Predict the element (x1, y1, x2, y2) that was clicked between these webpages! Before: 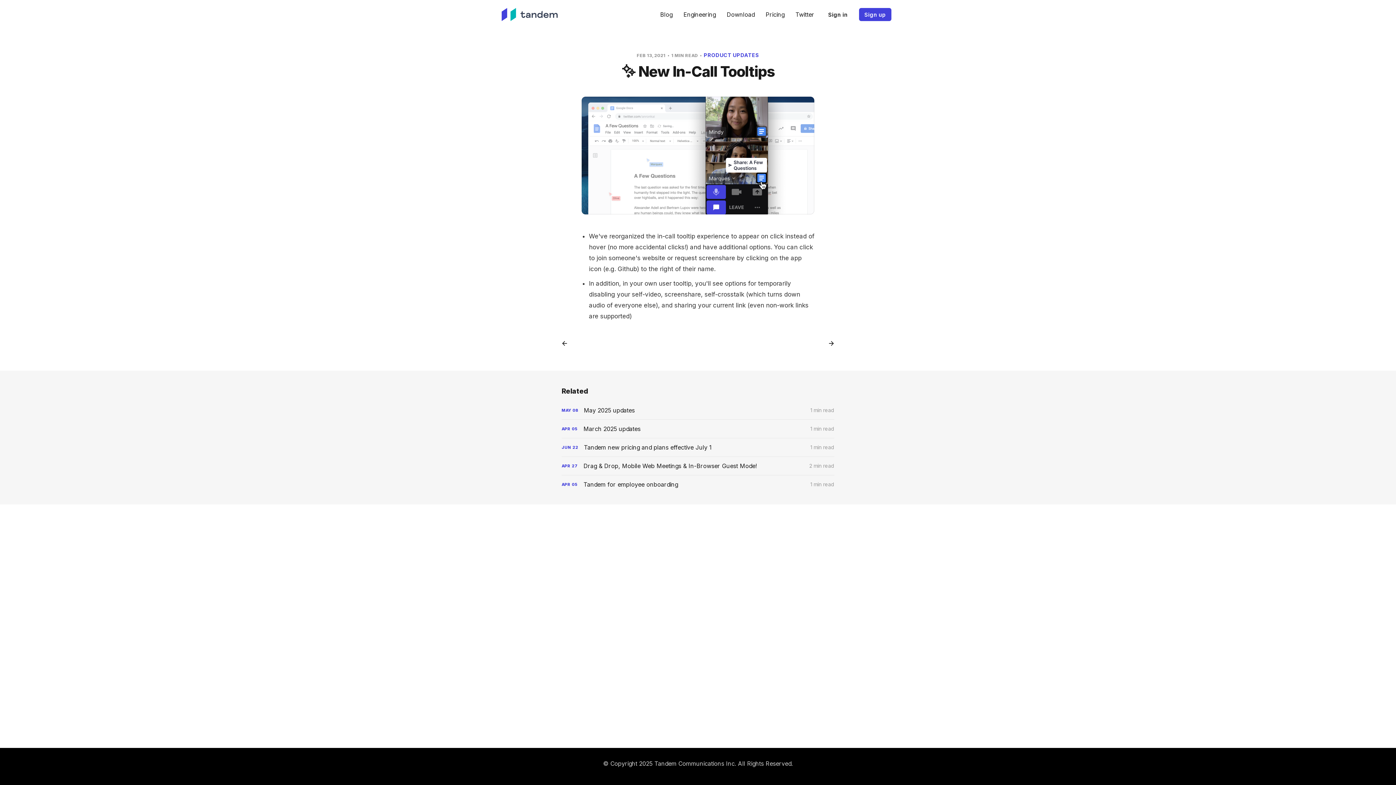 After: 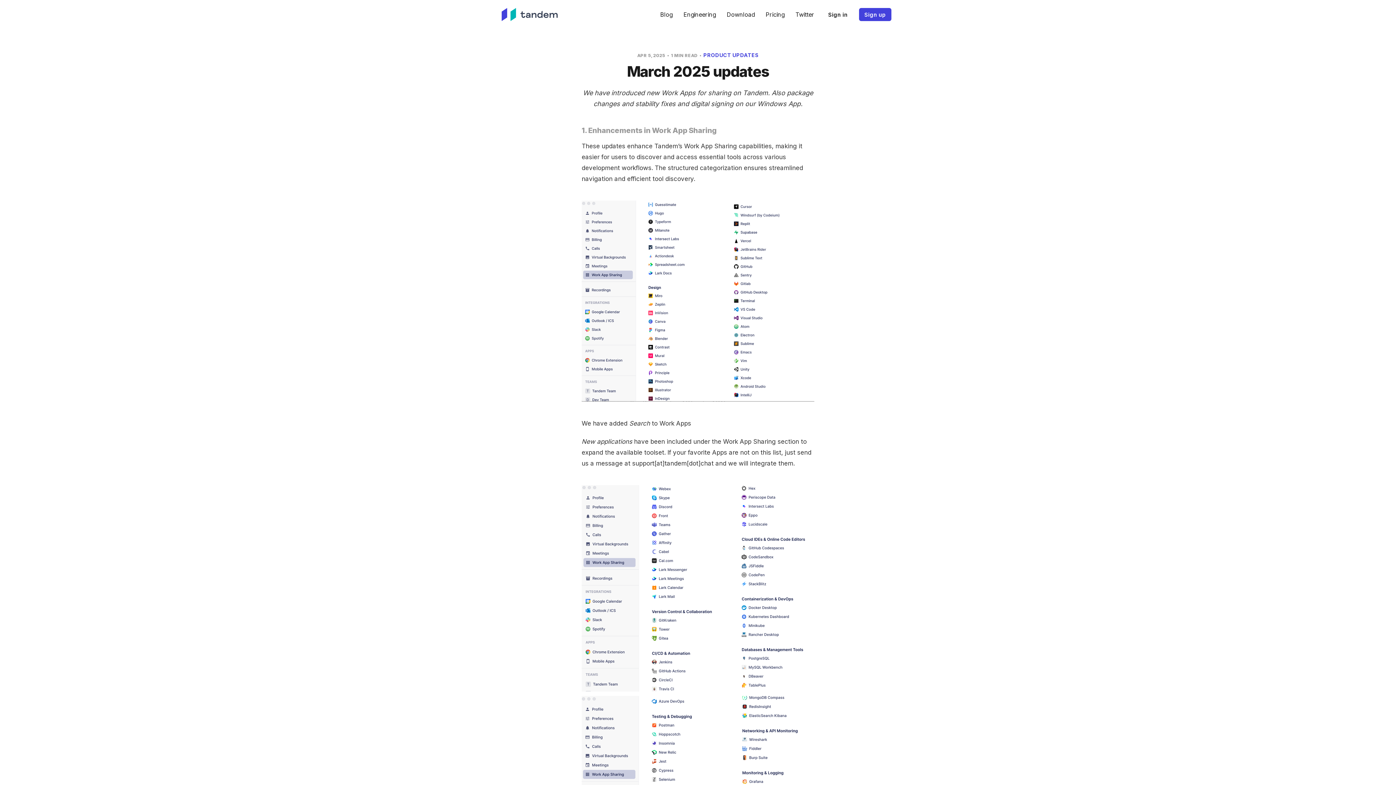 Action: label: March 2025 updates bbox: (561, 420, 834, 438)